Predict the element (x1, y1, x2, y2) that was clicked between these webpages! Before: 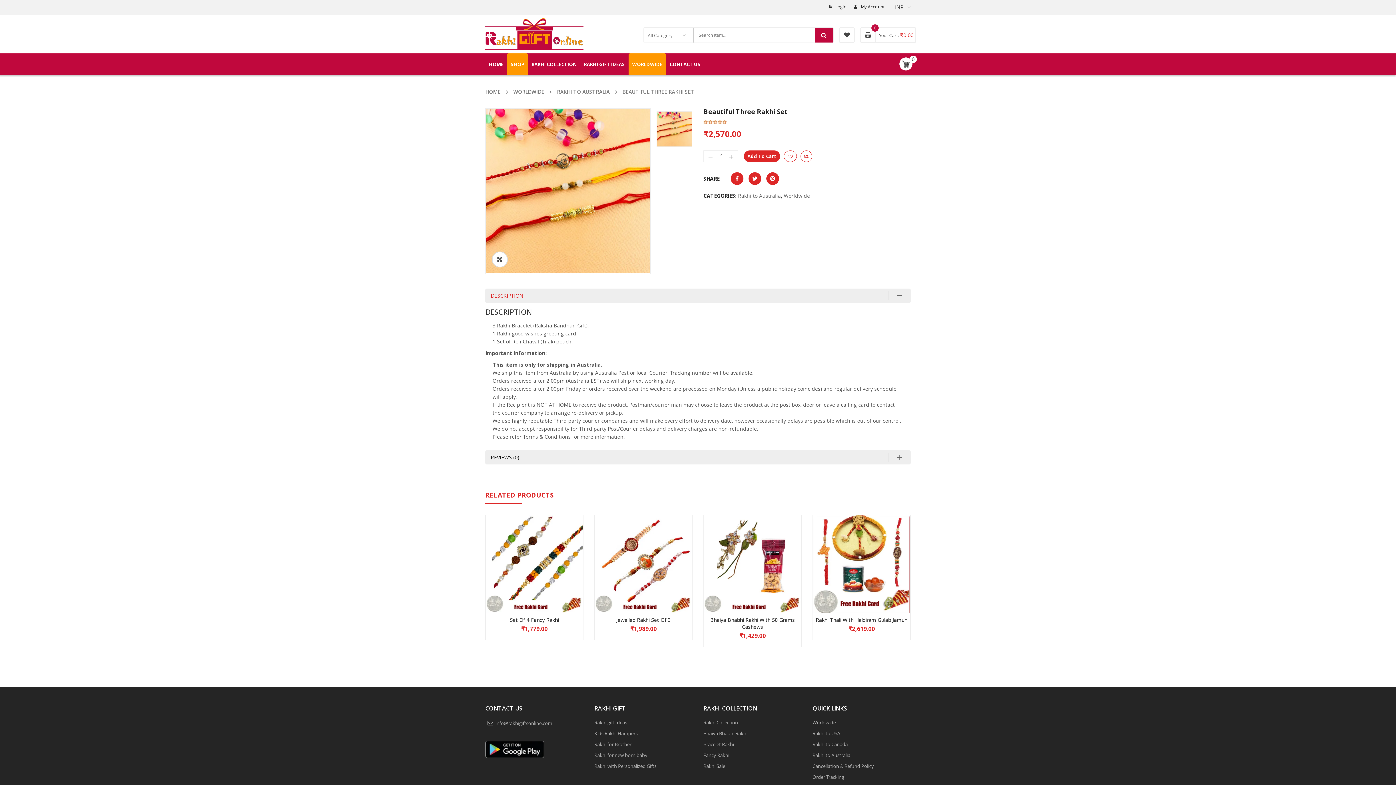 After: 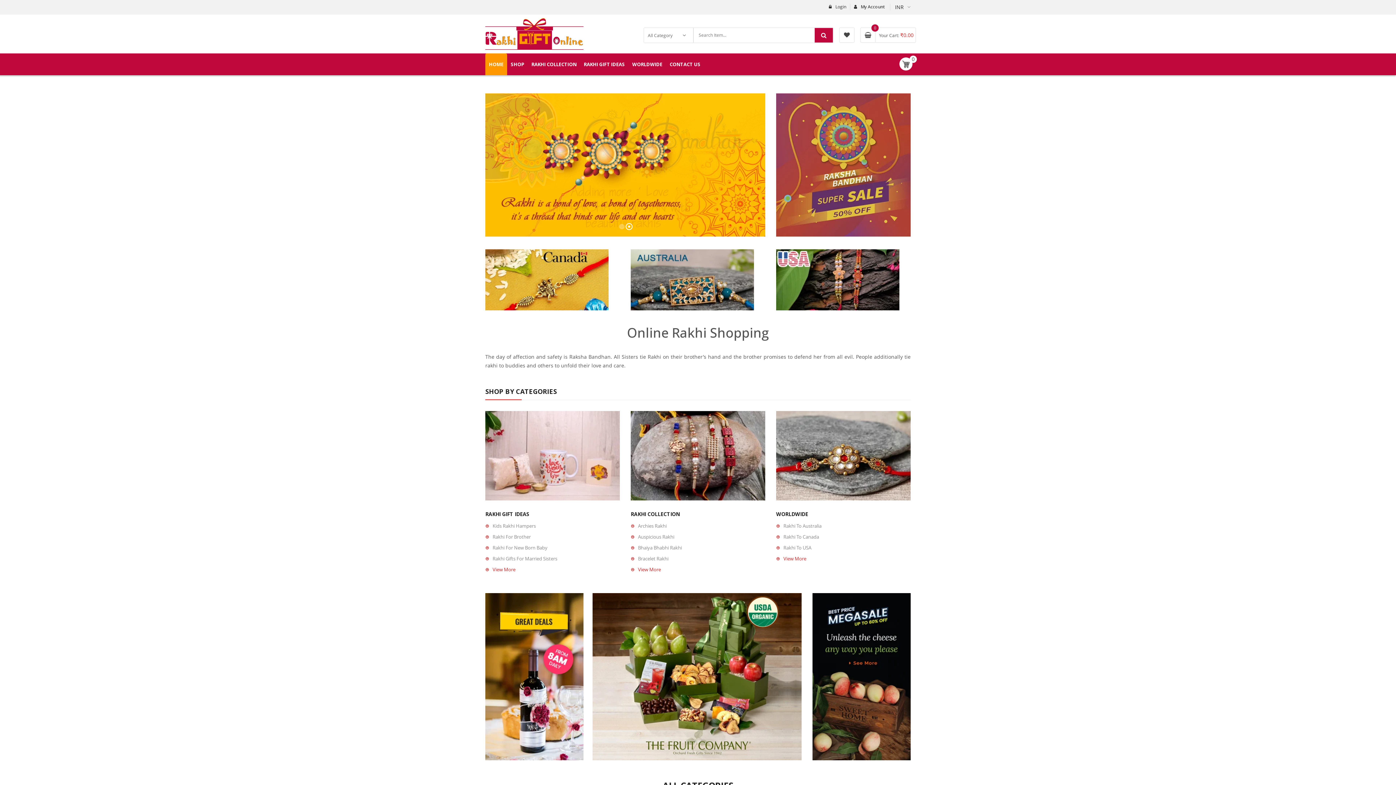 Action: bbox: (485, 88, 500, 95) label: HOME